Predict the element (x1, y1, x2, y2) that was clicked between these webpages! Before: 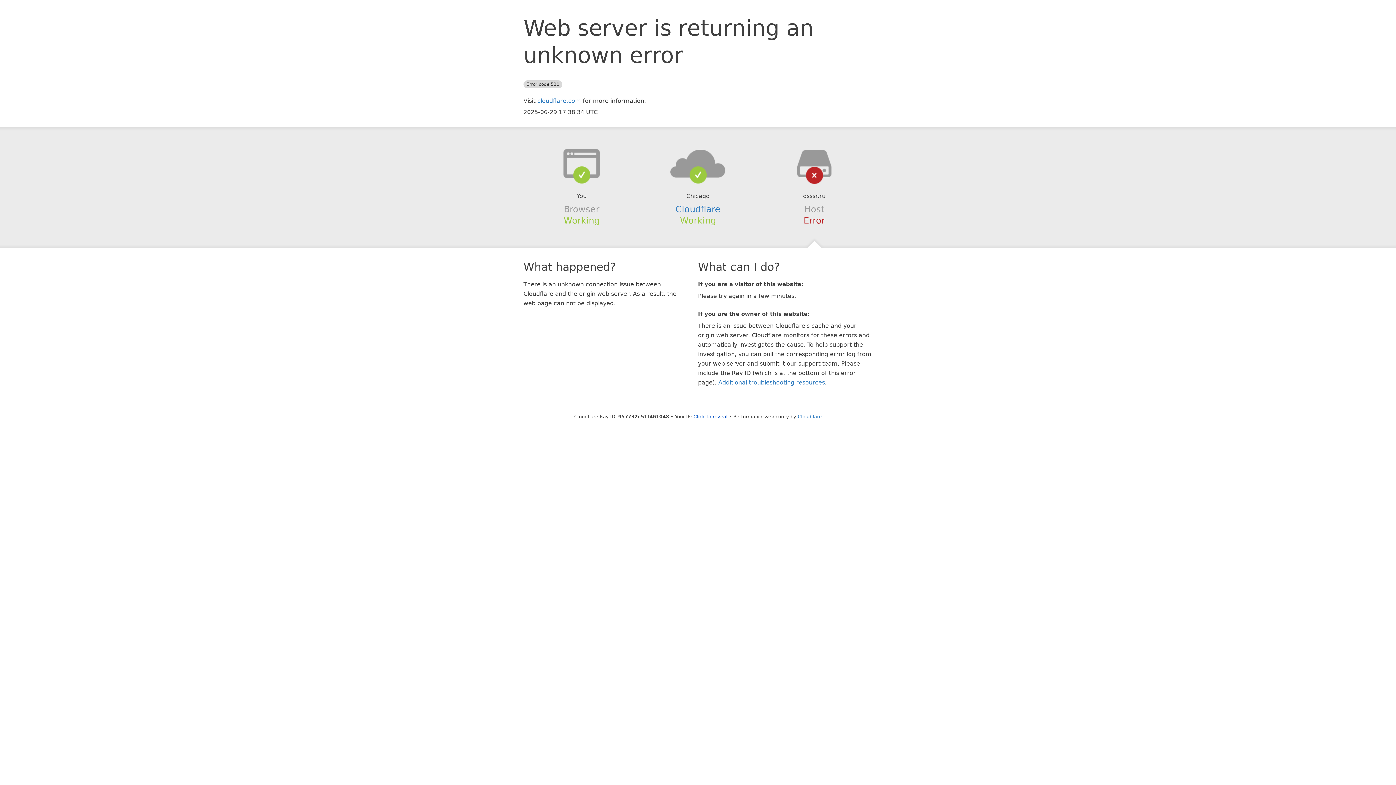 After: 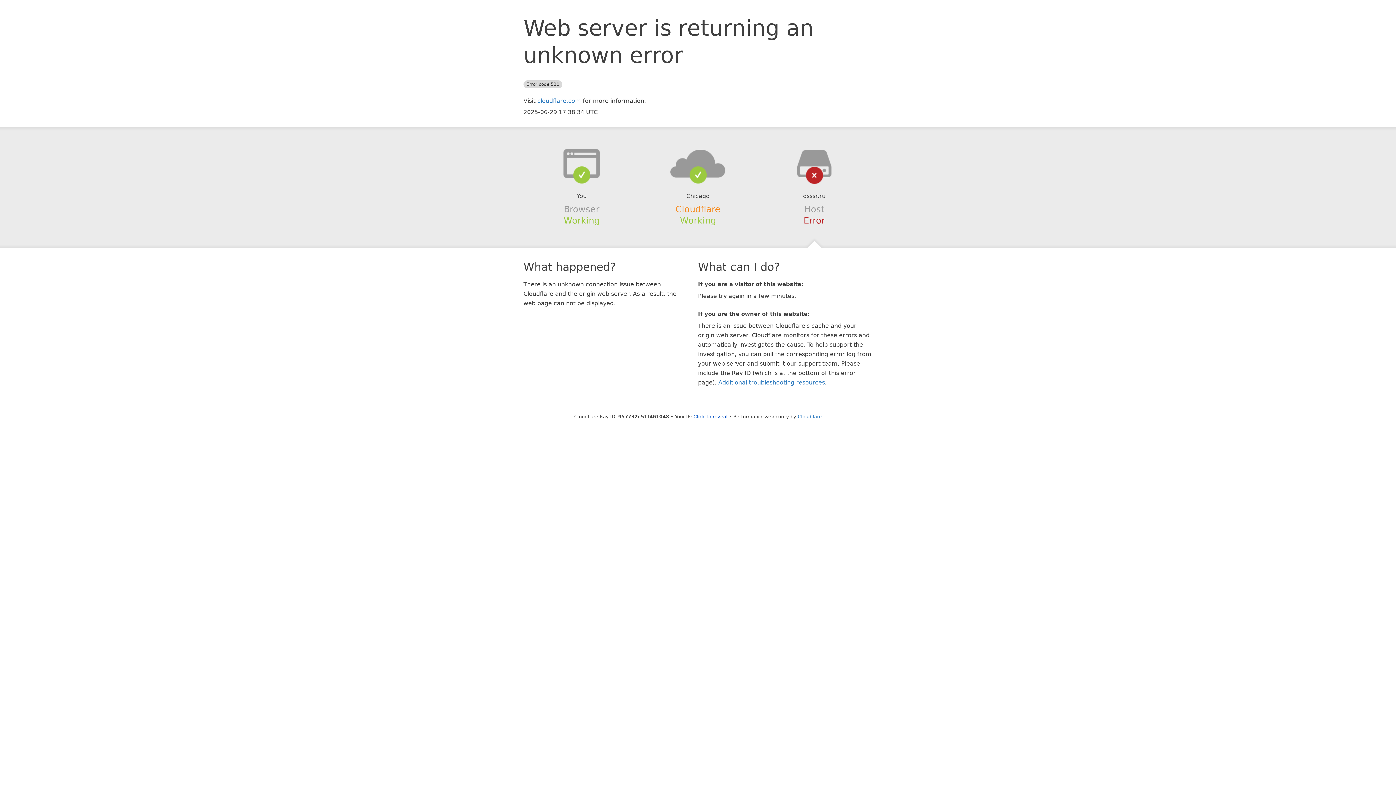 Action: label: Cloudflare bbox: (675, 204, 720, 214)